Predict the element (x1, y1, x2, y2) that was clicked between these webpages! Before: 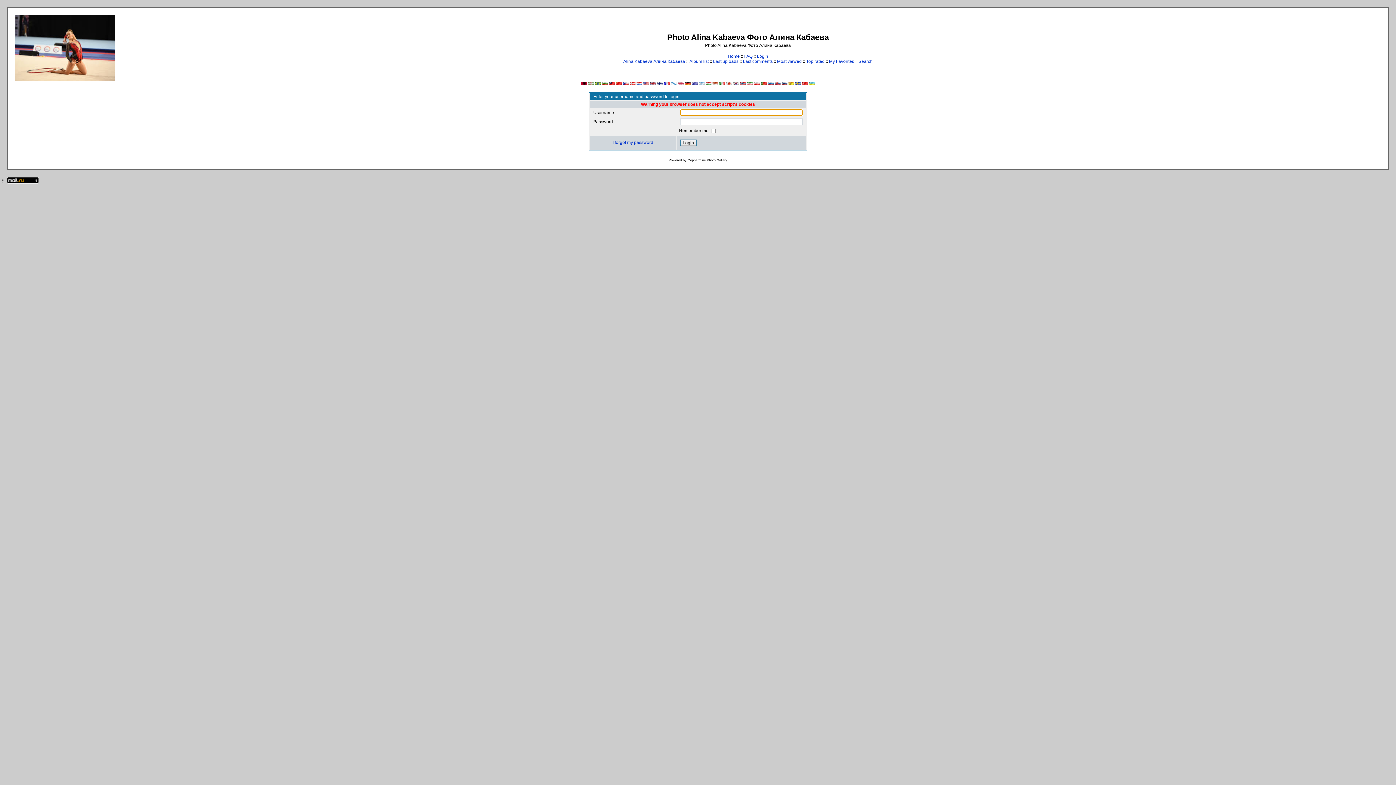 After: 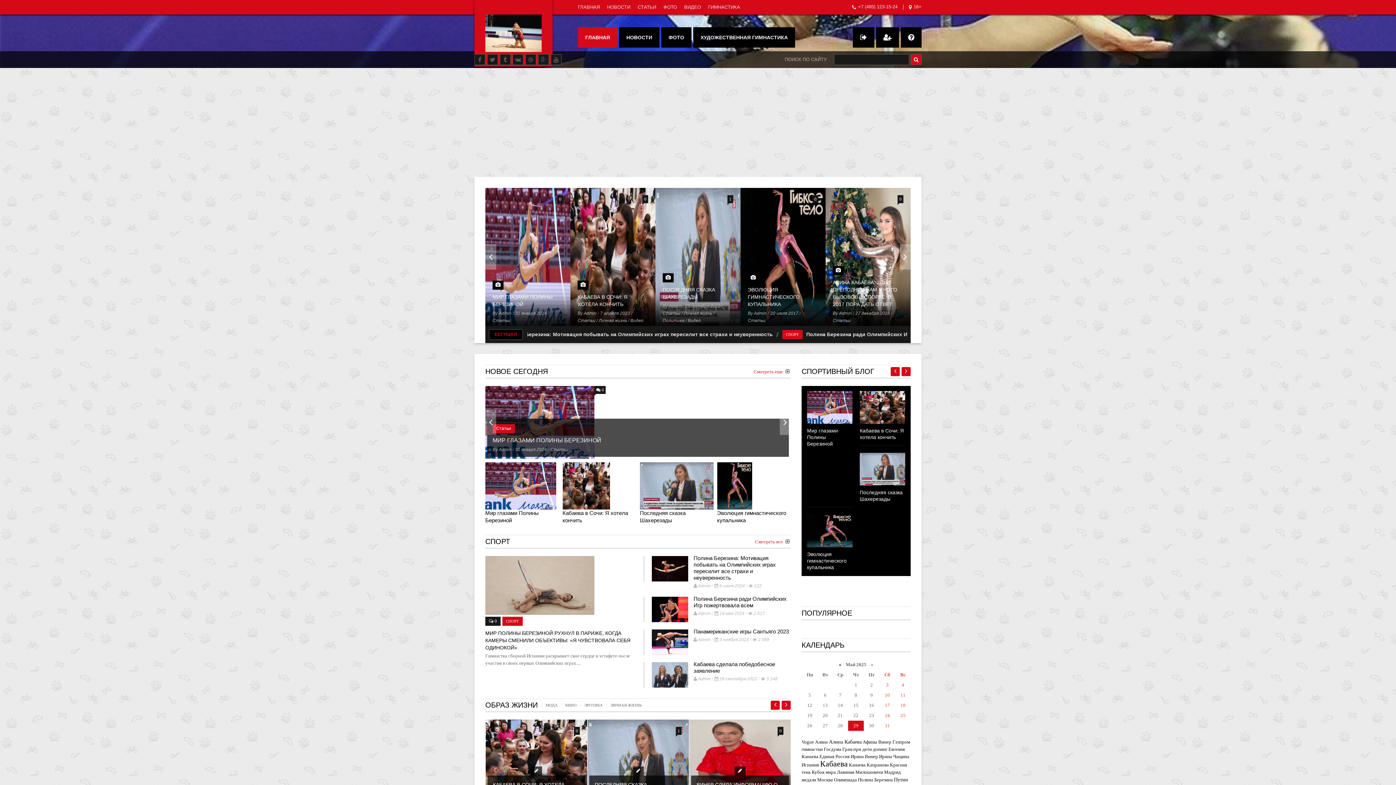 Action: bbox: (14, 77, 114, 82)